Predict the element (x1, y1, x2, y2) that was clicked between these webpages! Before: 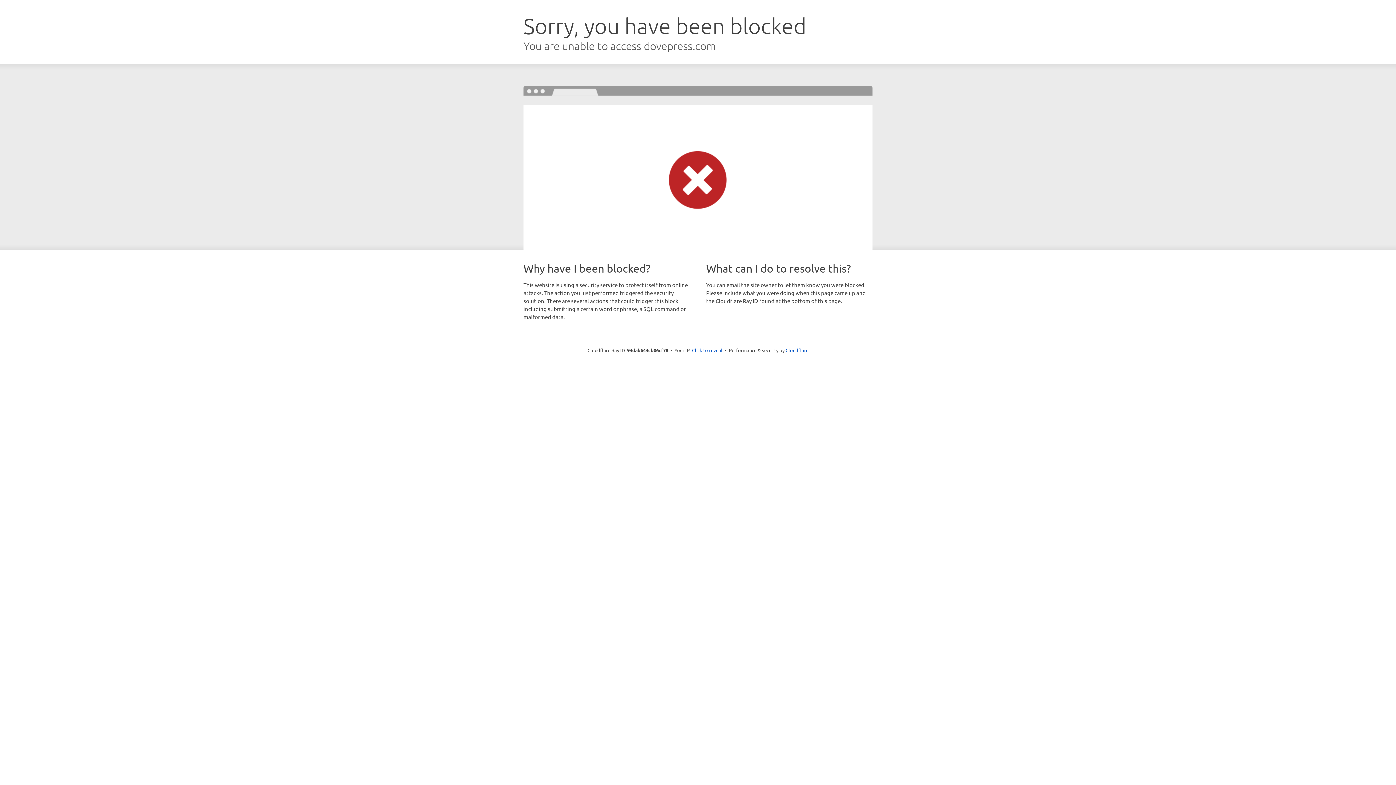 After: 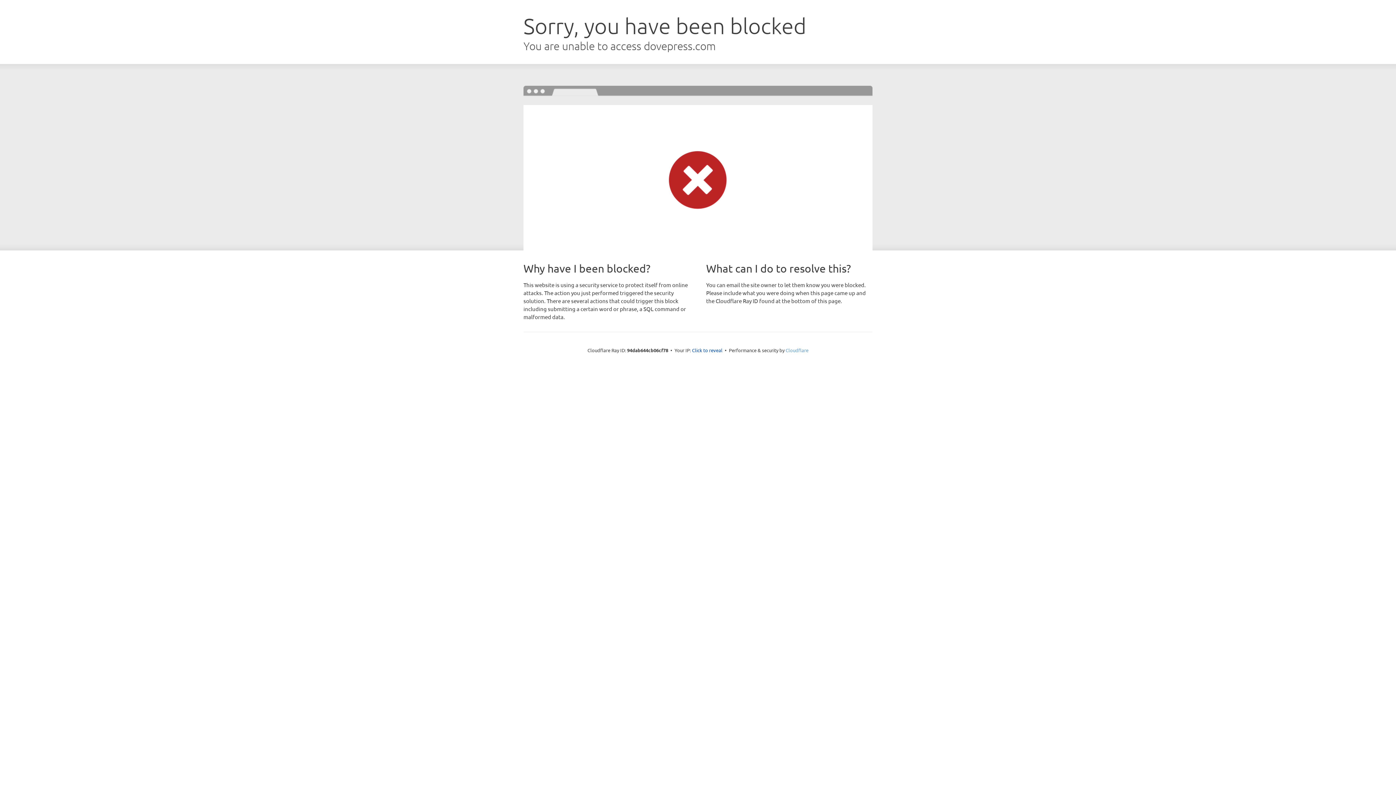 Action: bbox: (785, 347, 808, 353) label: Cloudflare